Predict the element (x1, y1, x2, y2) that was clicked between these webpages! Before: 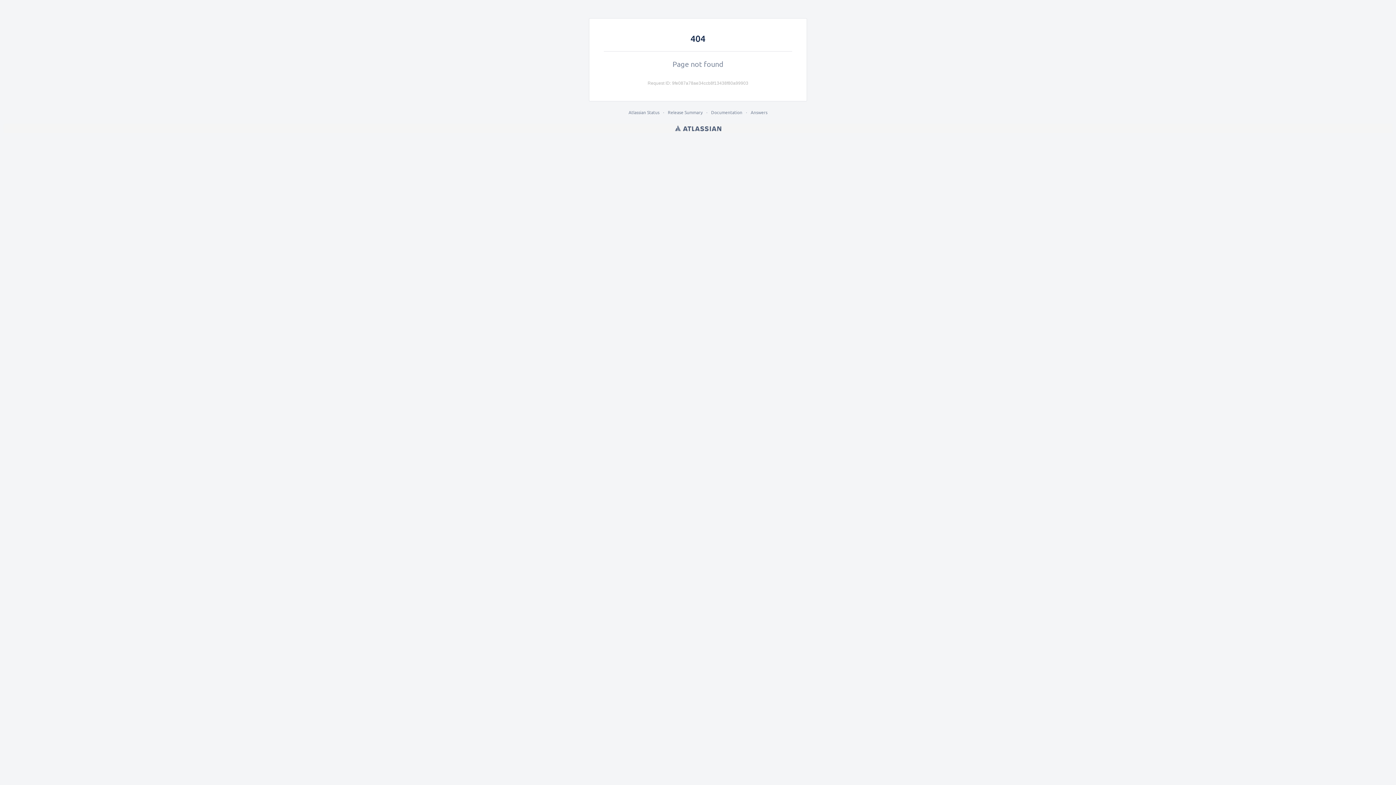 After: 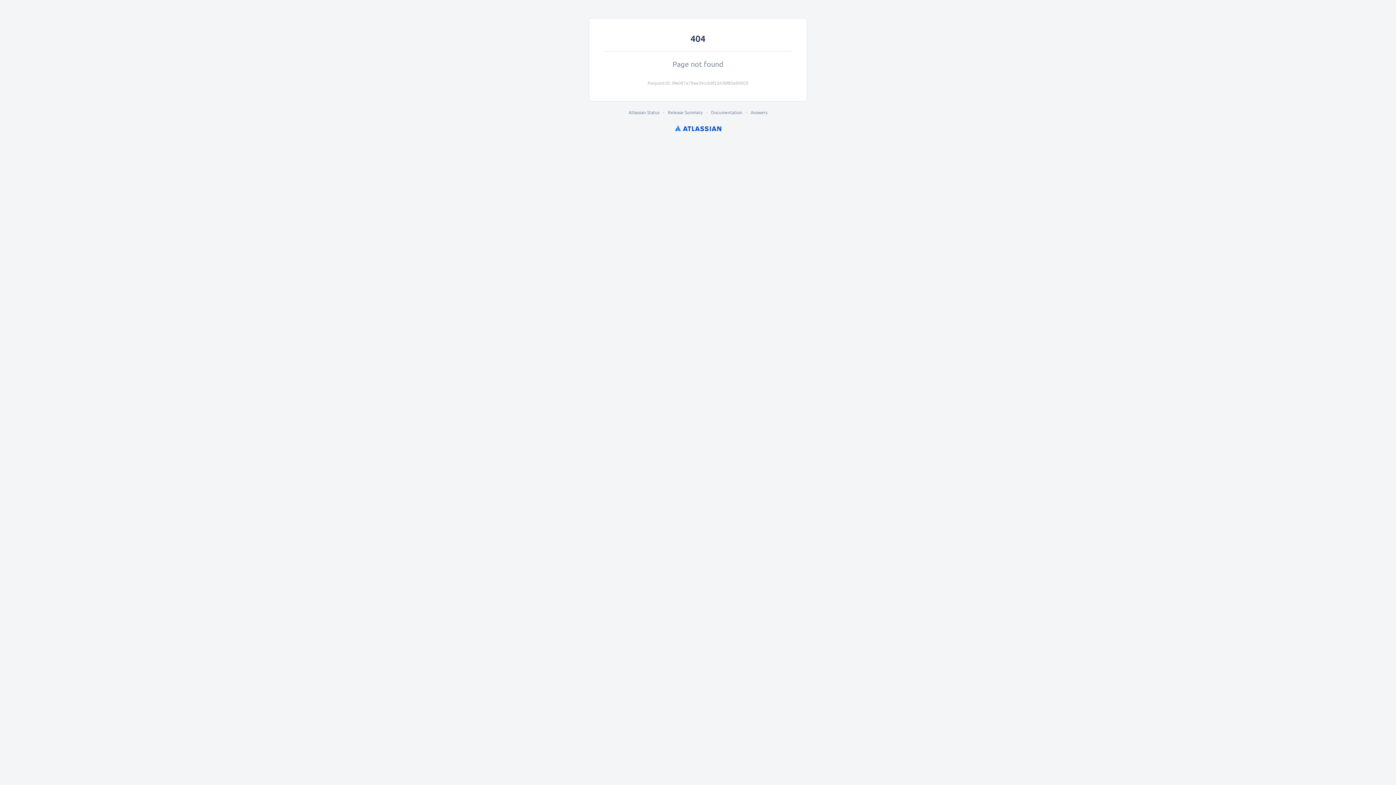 Action: label: Atlassian bbox: (675, 123, 721, 133)